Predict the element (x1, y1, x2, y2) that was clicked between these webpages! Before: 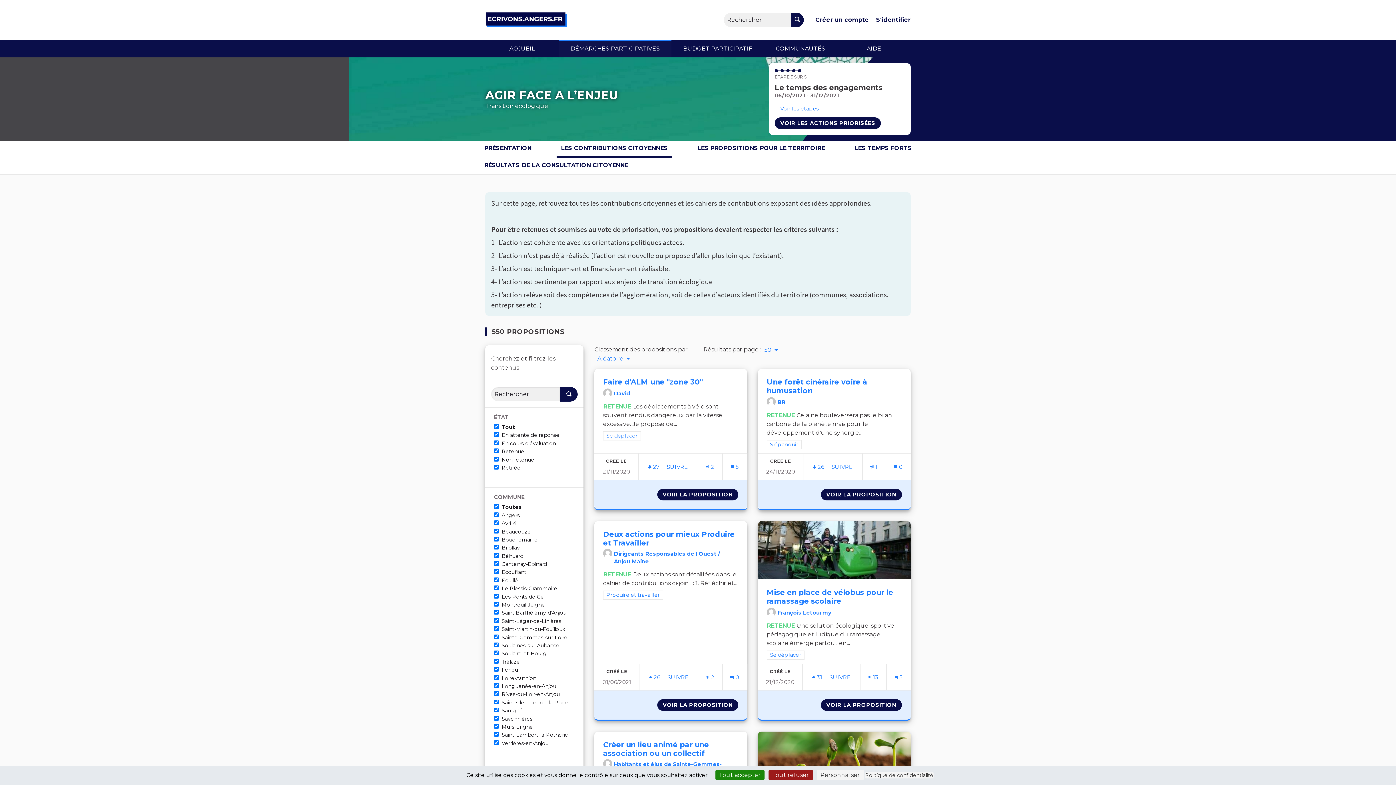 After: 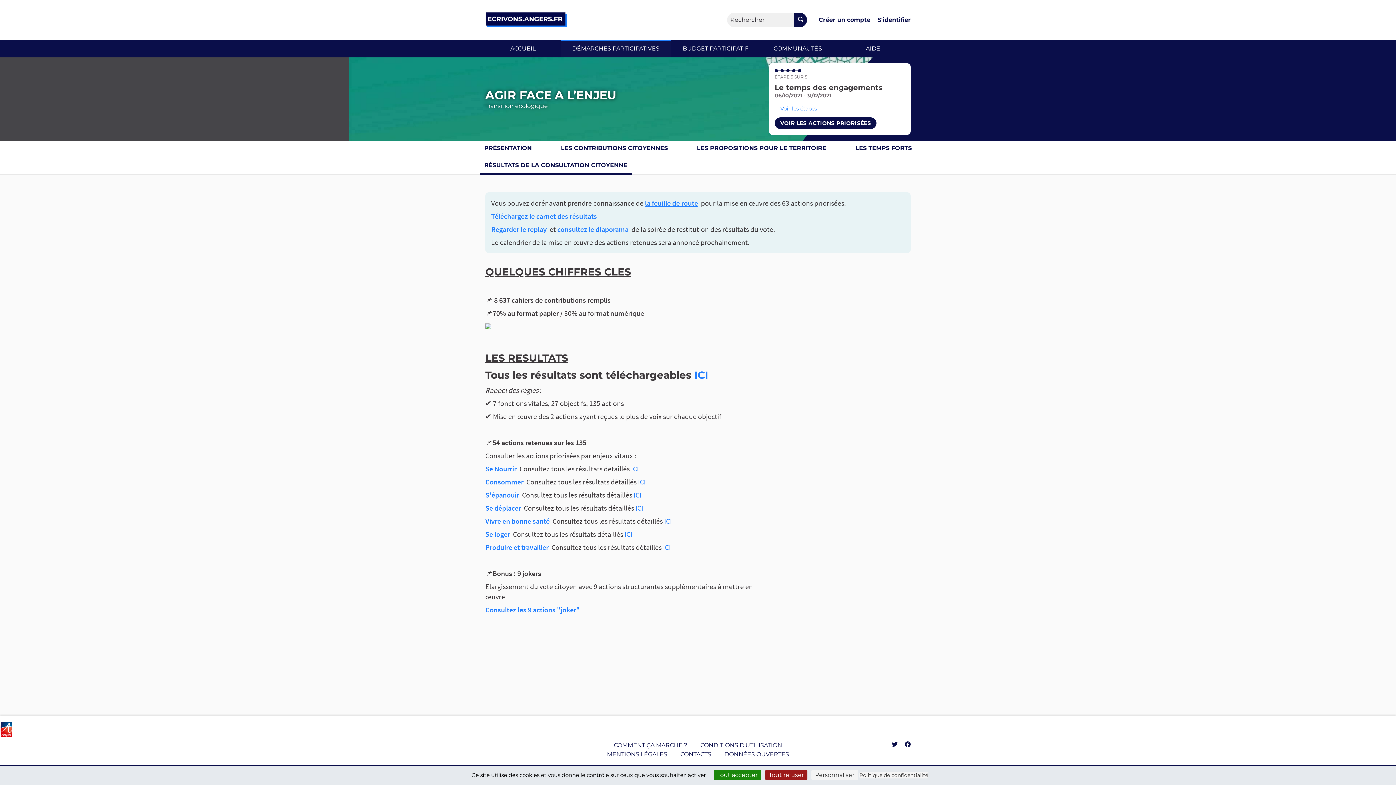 Action: label: VOIR LES ACTIONS PRIORISÉES bbox: (774, 117, 881, 129)